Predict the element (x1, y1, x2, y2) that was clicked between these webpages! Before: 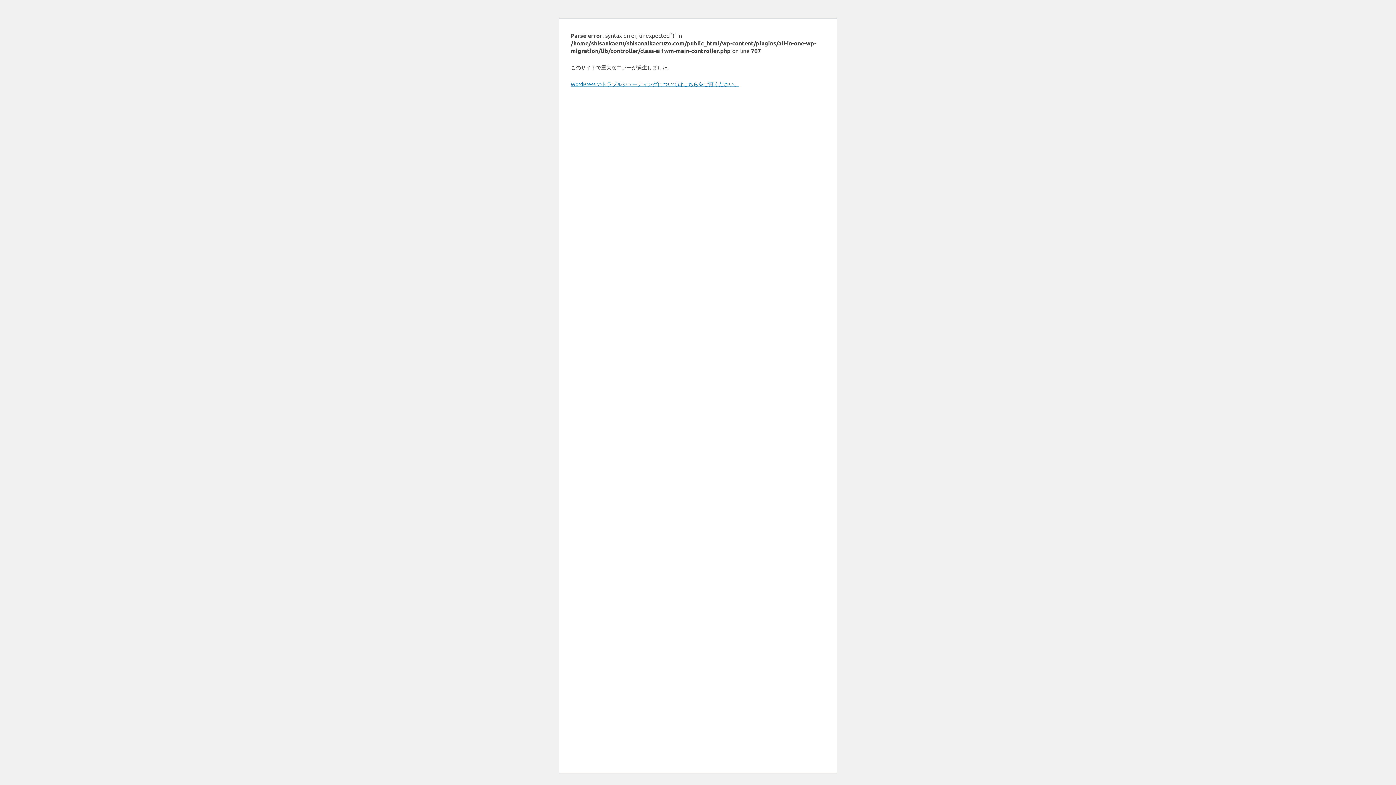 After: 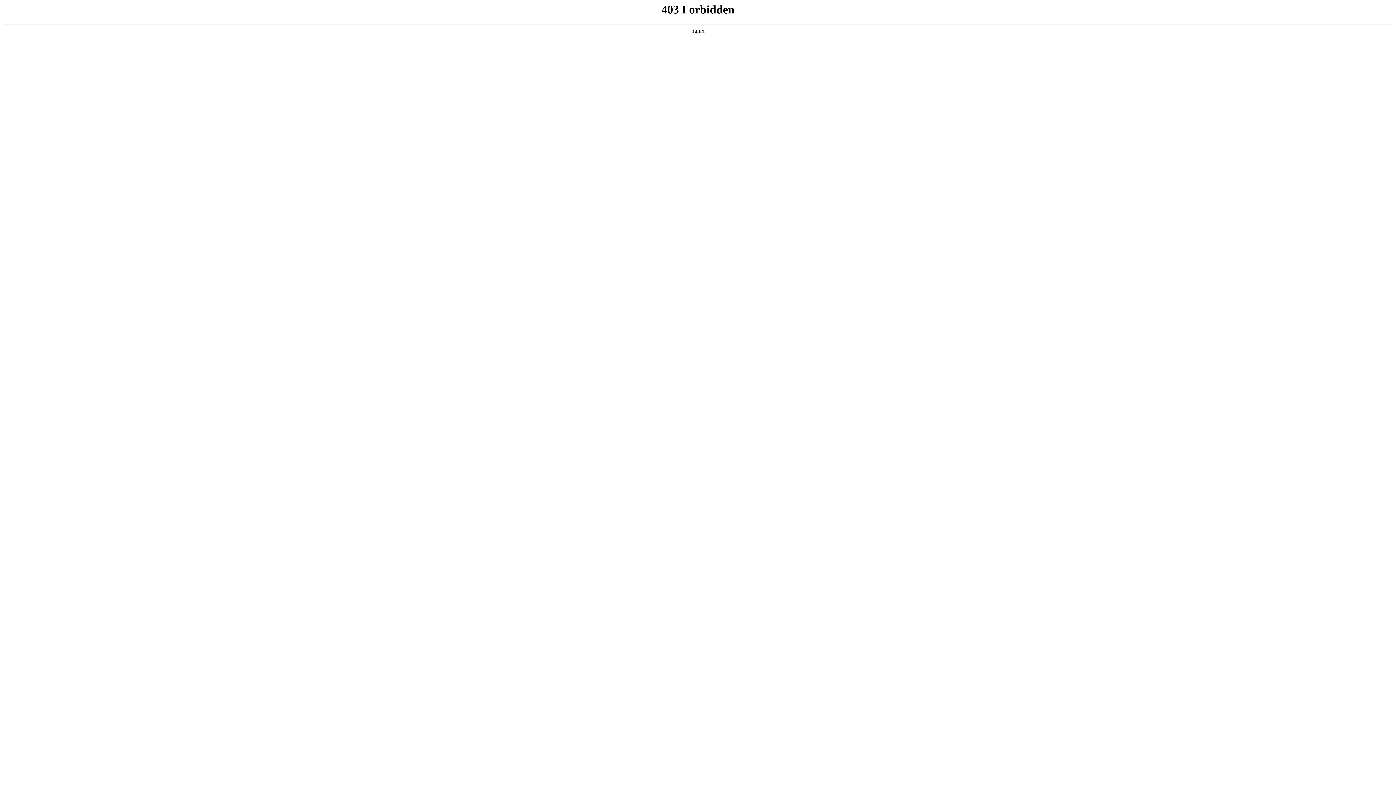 Action: bbox: (570, 80, 739, 87) label: WordPress のトラブルシューティングについてはこちらをご覧ください。